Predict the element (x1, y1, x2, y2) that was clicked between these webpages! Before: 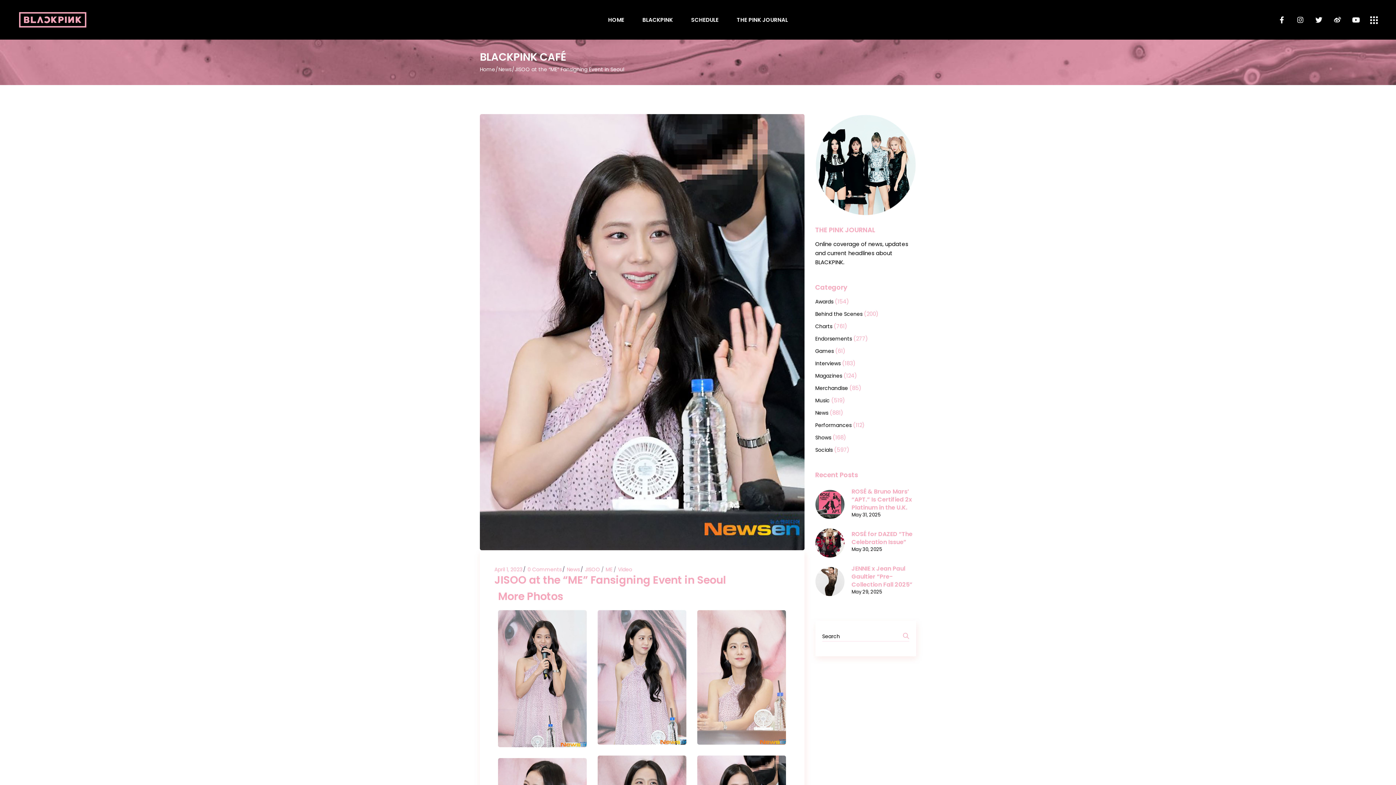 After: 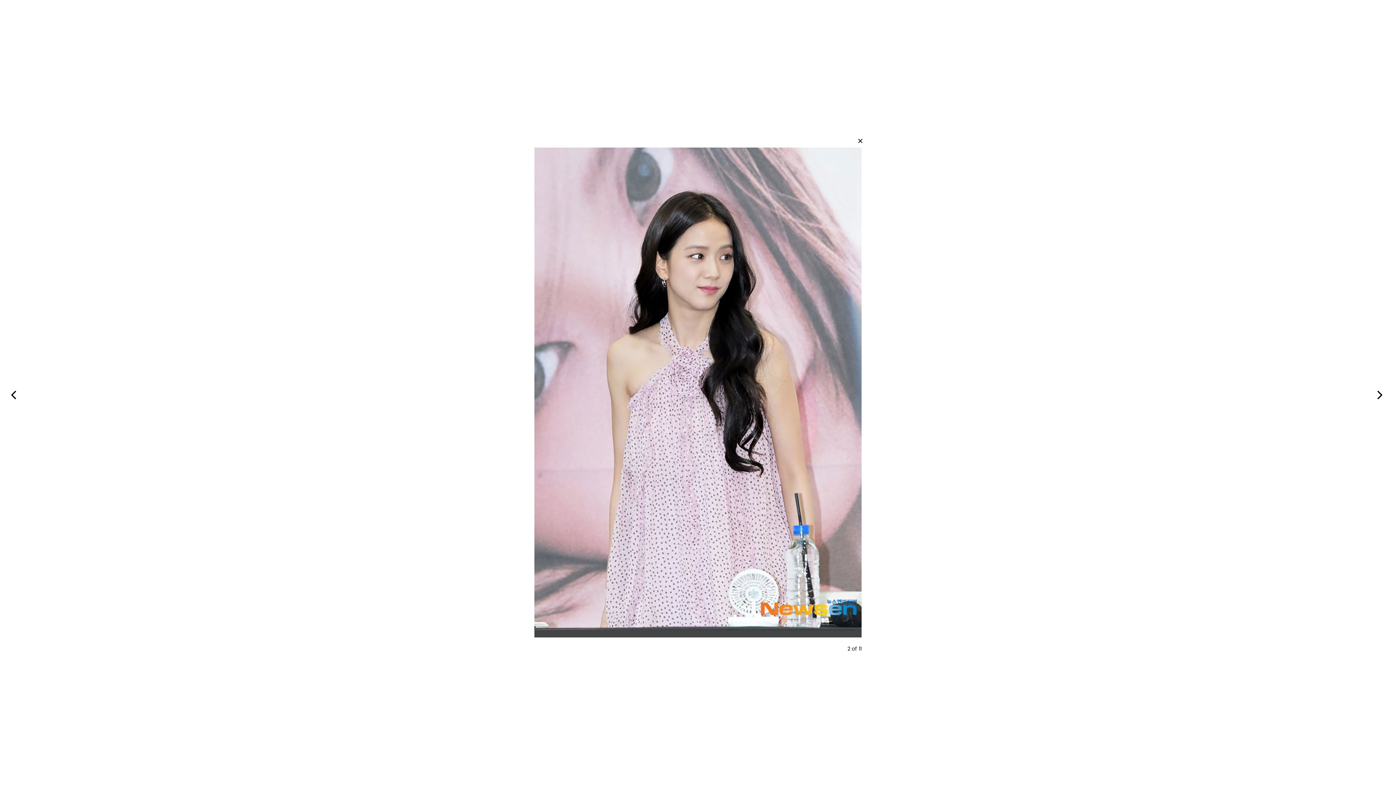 Action: bbox: (597, 673, 690, 681)